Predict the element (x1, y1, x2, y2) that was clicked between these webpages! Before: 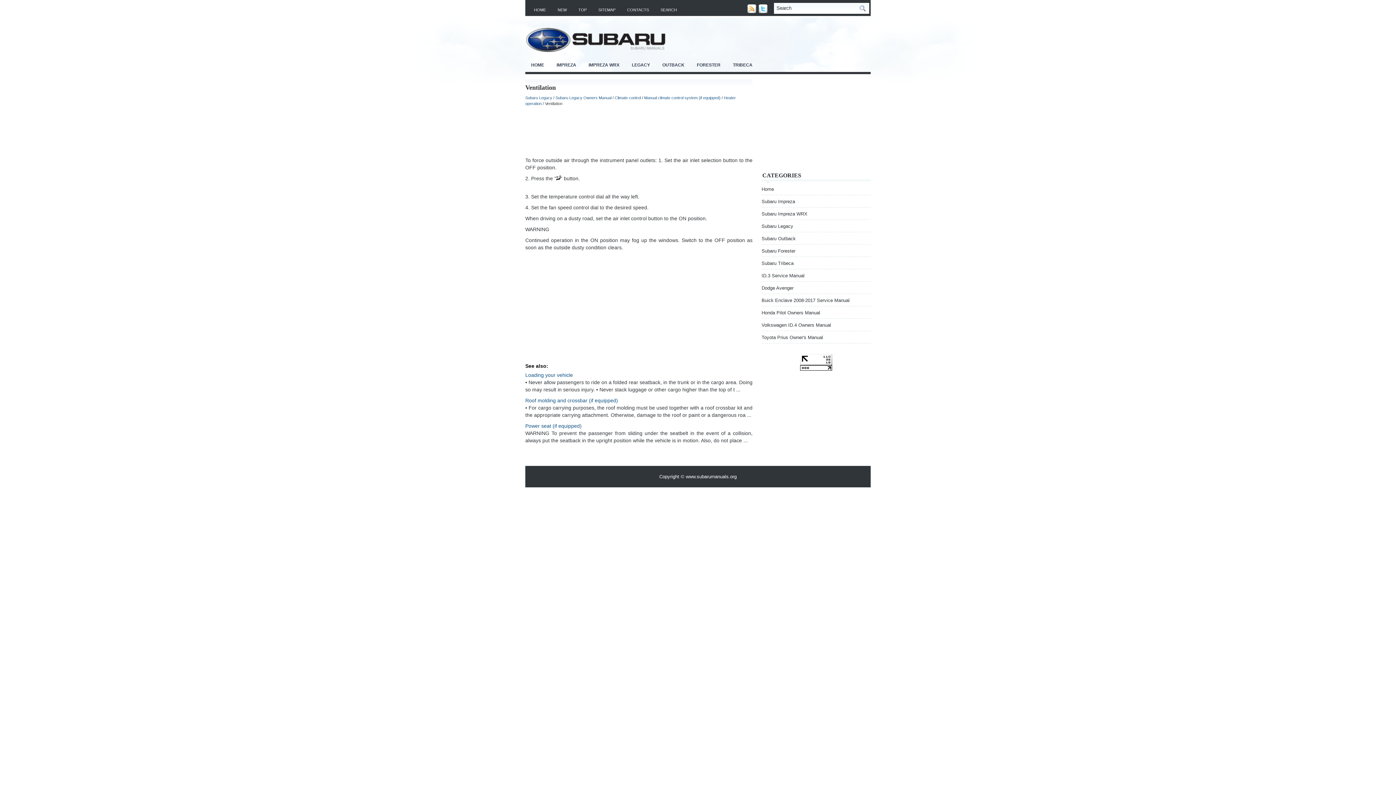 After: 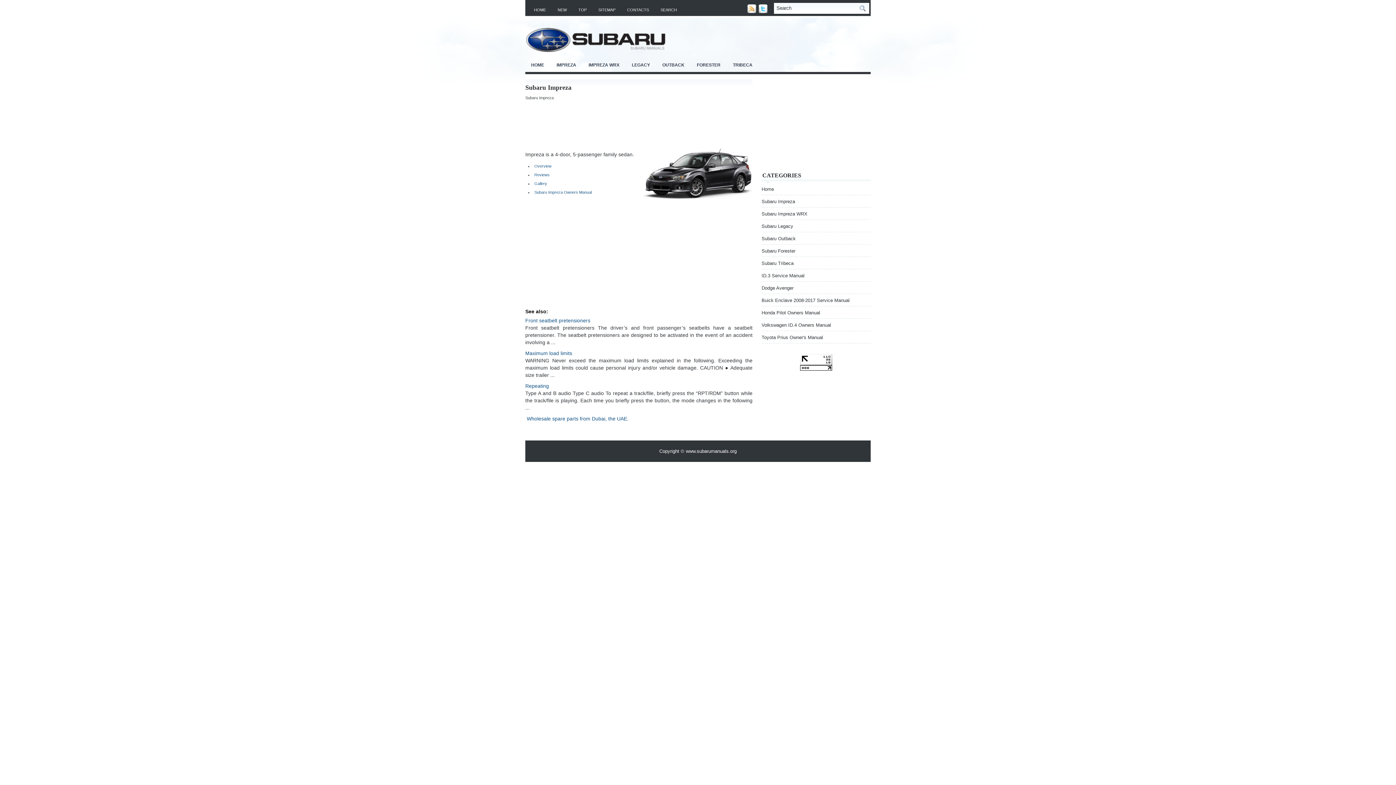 Action: bbox: (550, 58, 582, 72) label: IMPREZA